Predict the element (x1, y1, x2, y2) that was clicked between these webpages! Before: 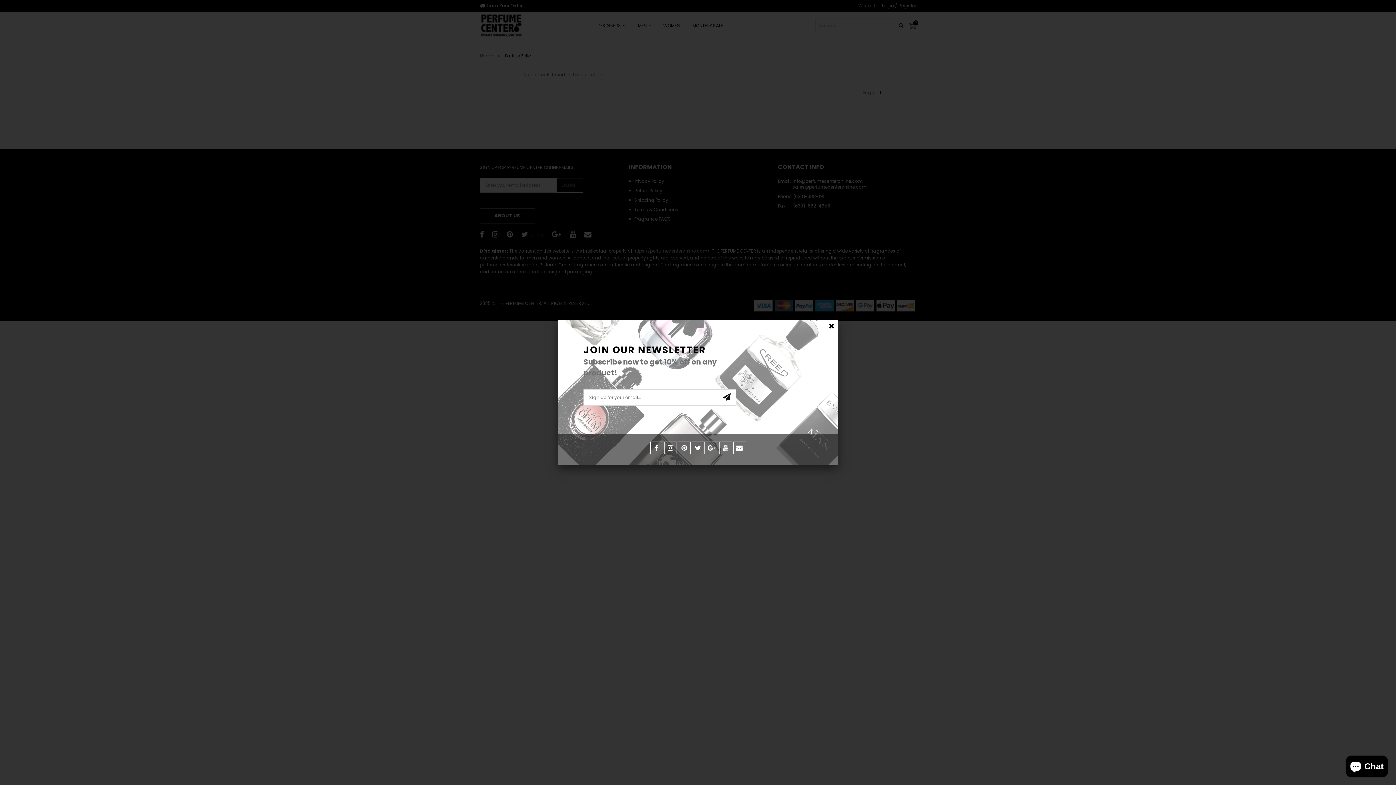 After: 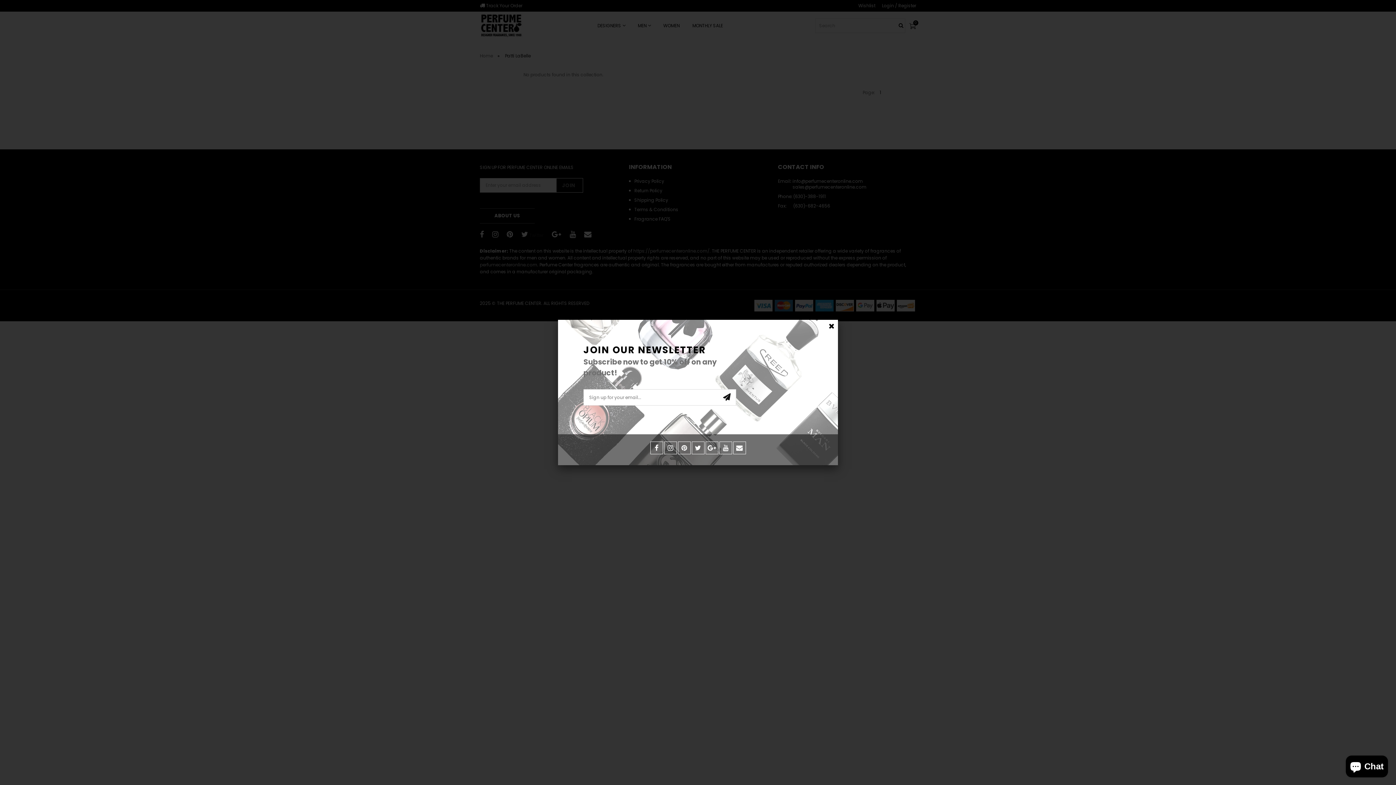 Action: bbox: (733, 441, 746, 454)